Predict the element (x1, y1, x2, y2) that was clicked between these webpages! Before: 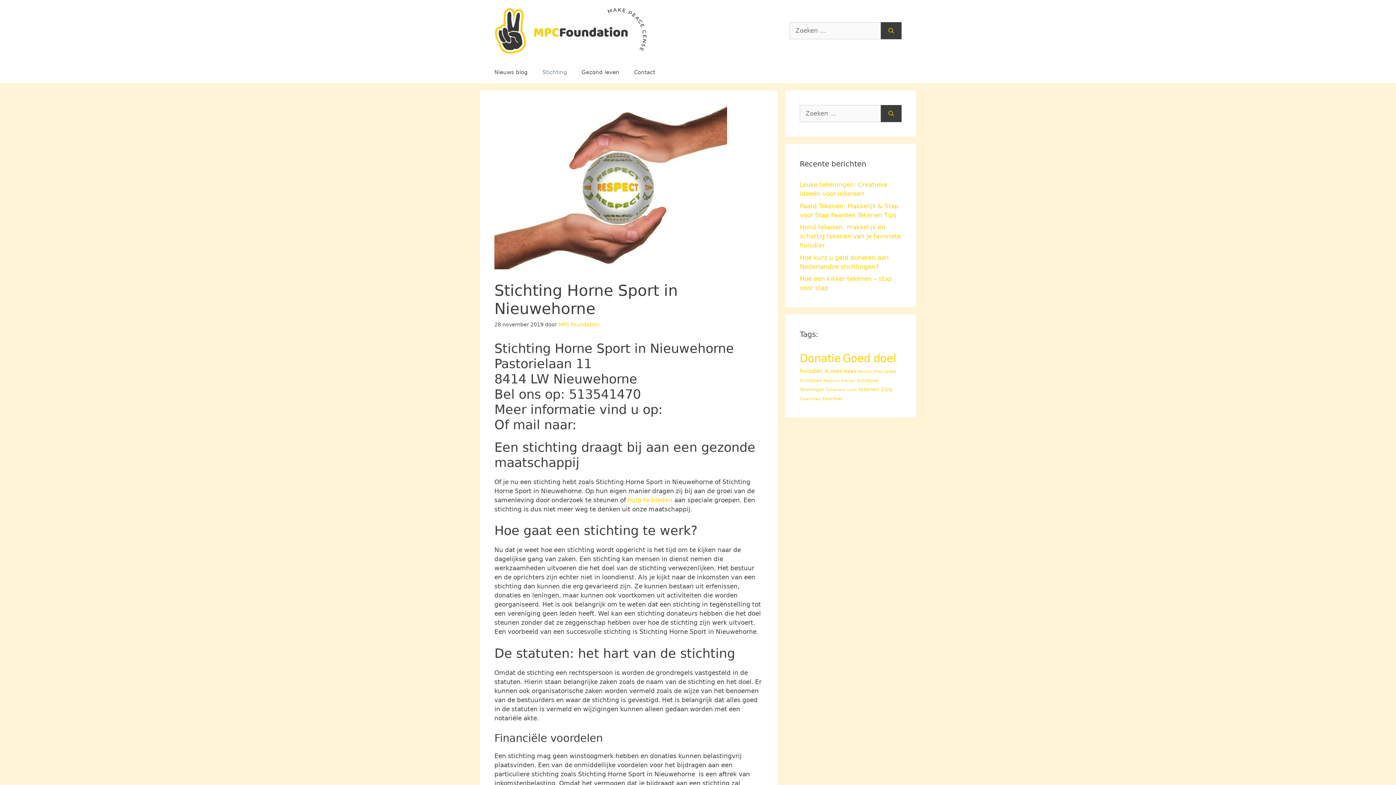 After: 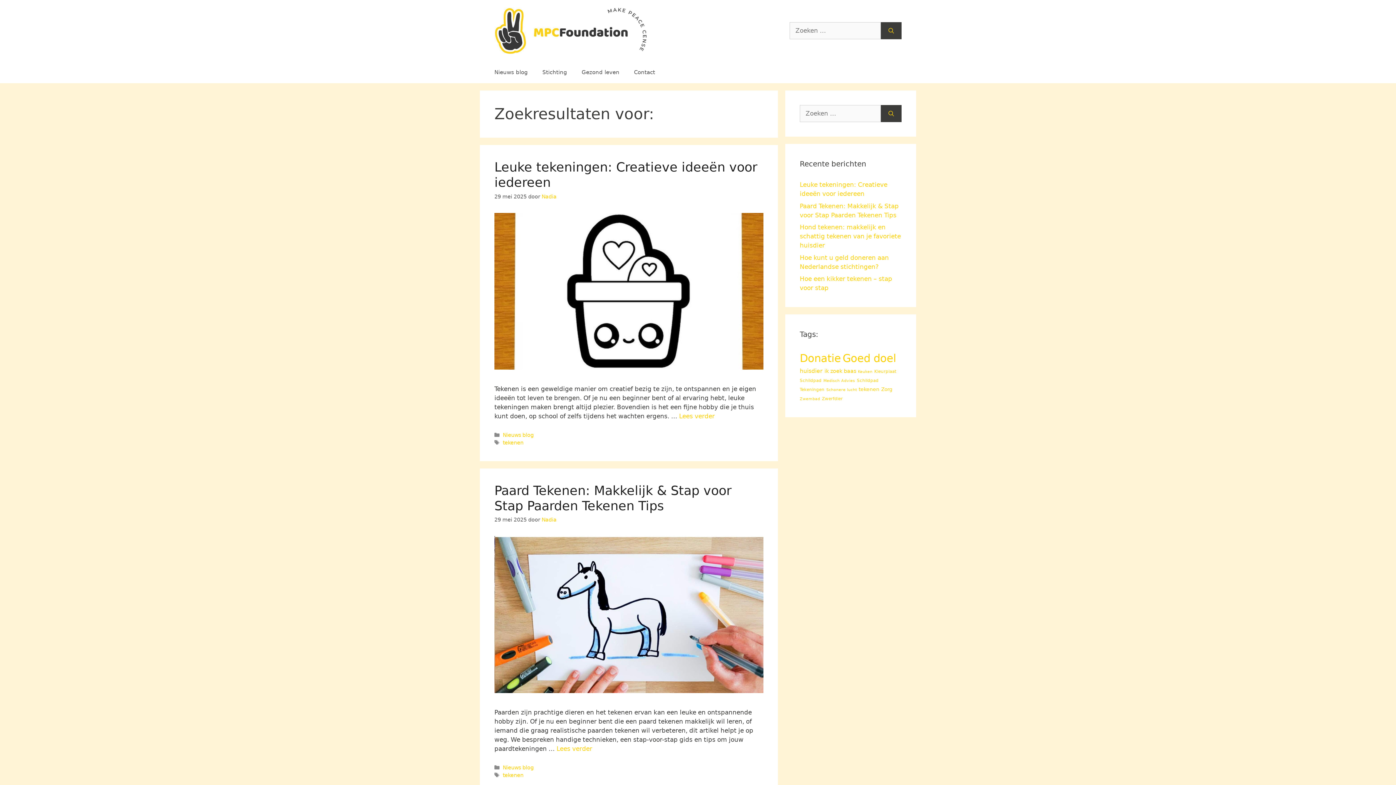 Action: label: Zoeken bbox: (881, 22, 901, 39)